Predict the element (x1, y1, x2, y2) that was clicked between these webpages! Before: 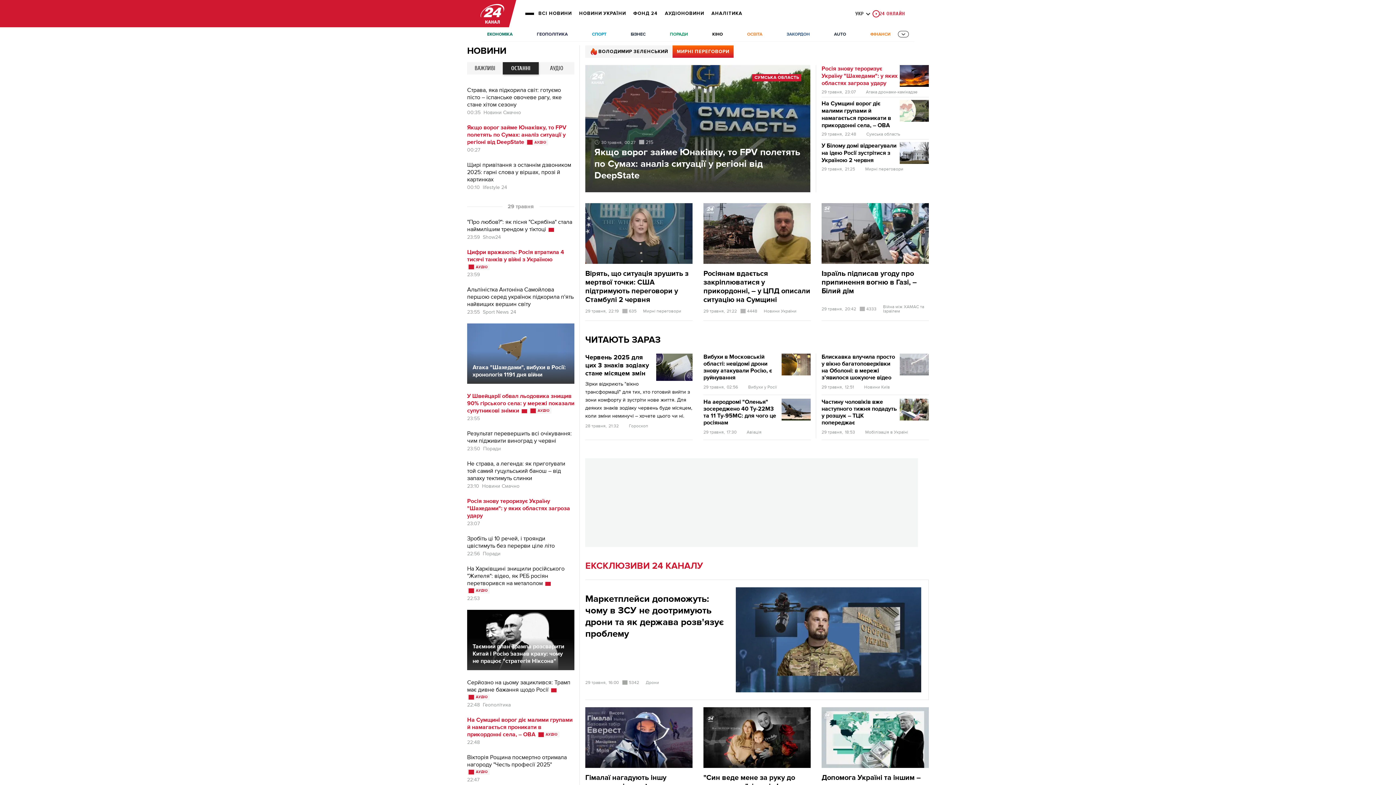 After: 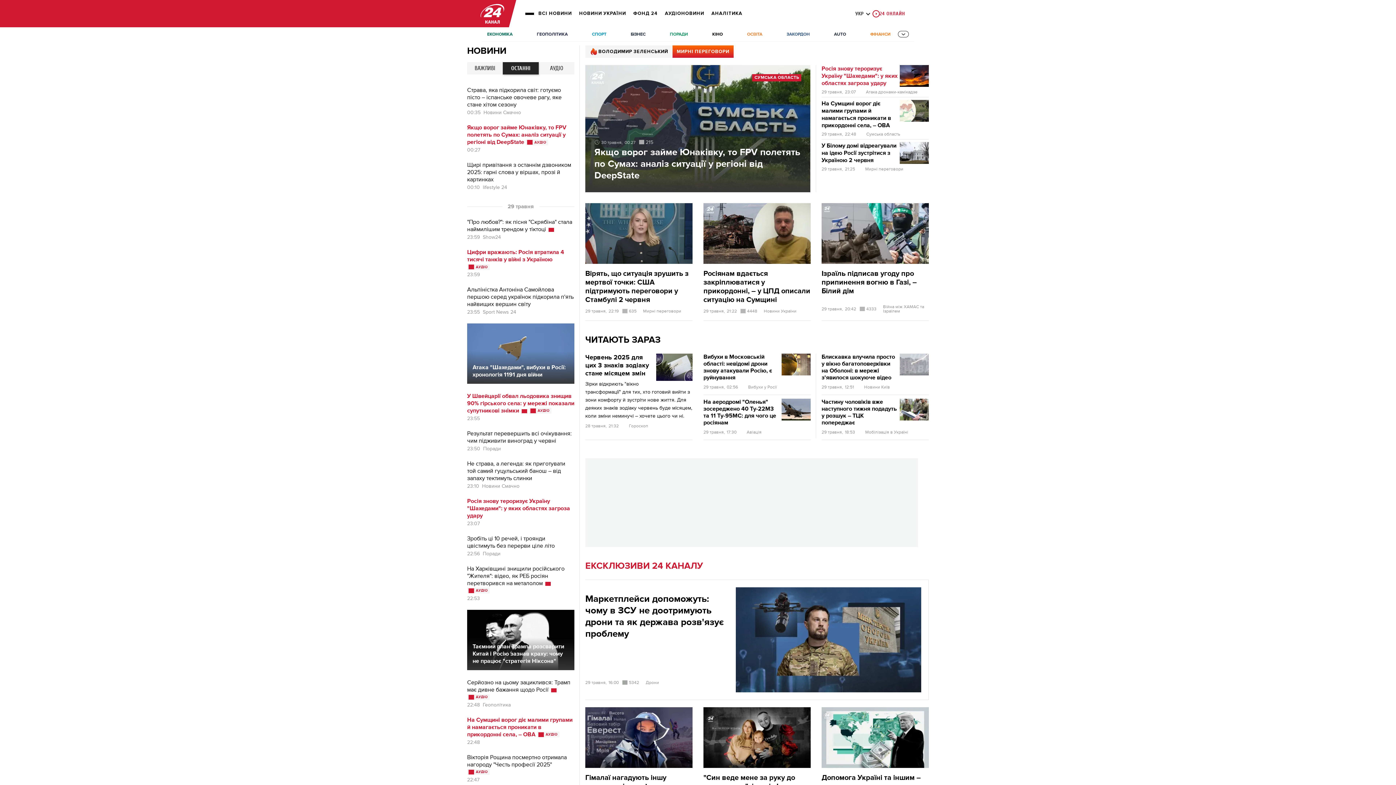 Action: bbox: (1375, 763, 1390, 778)